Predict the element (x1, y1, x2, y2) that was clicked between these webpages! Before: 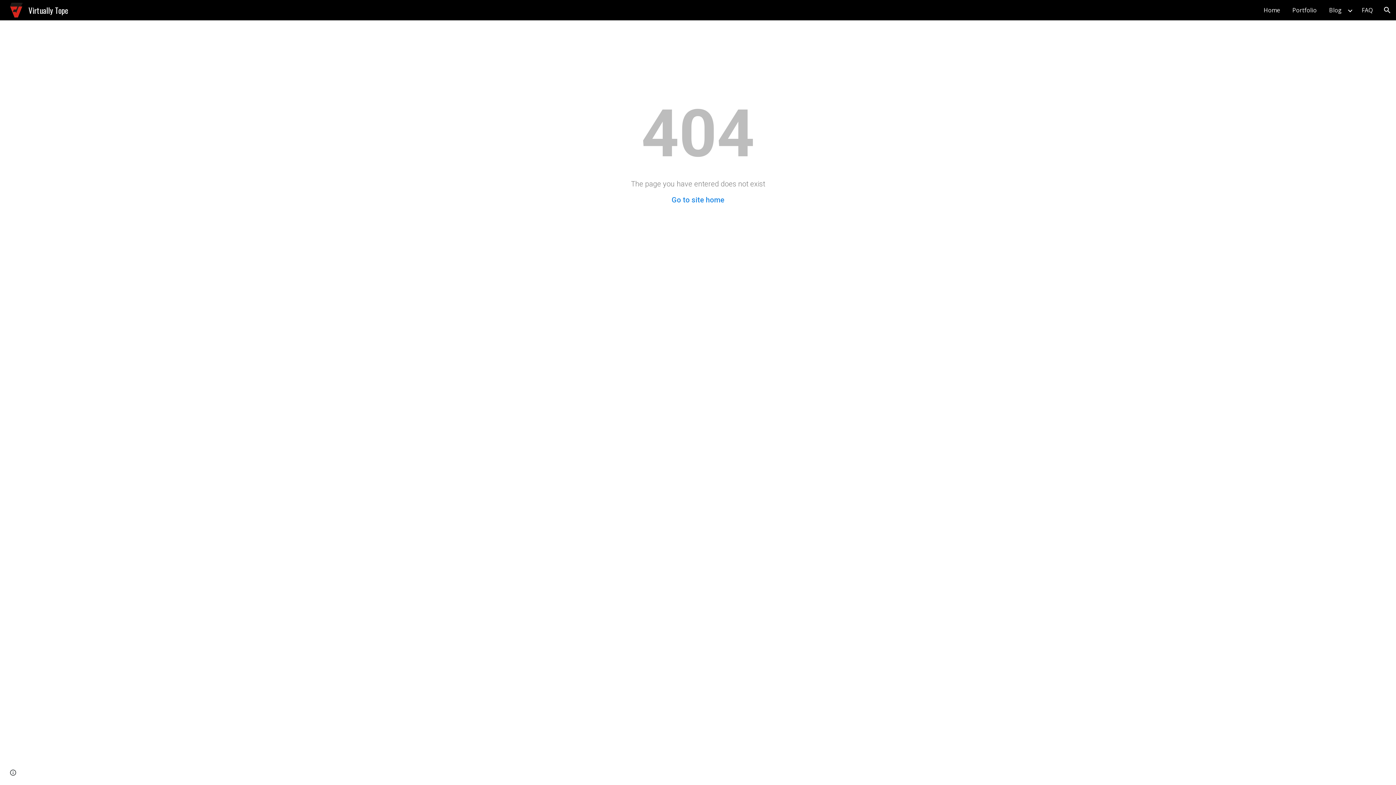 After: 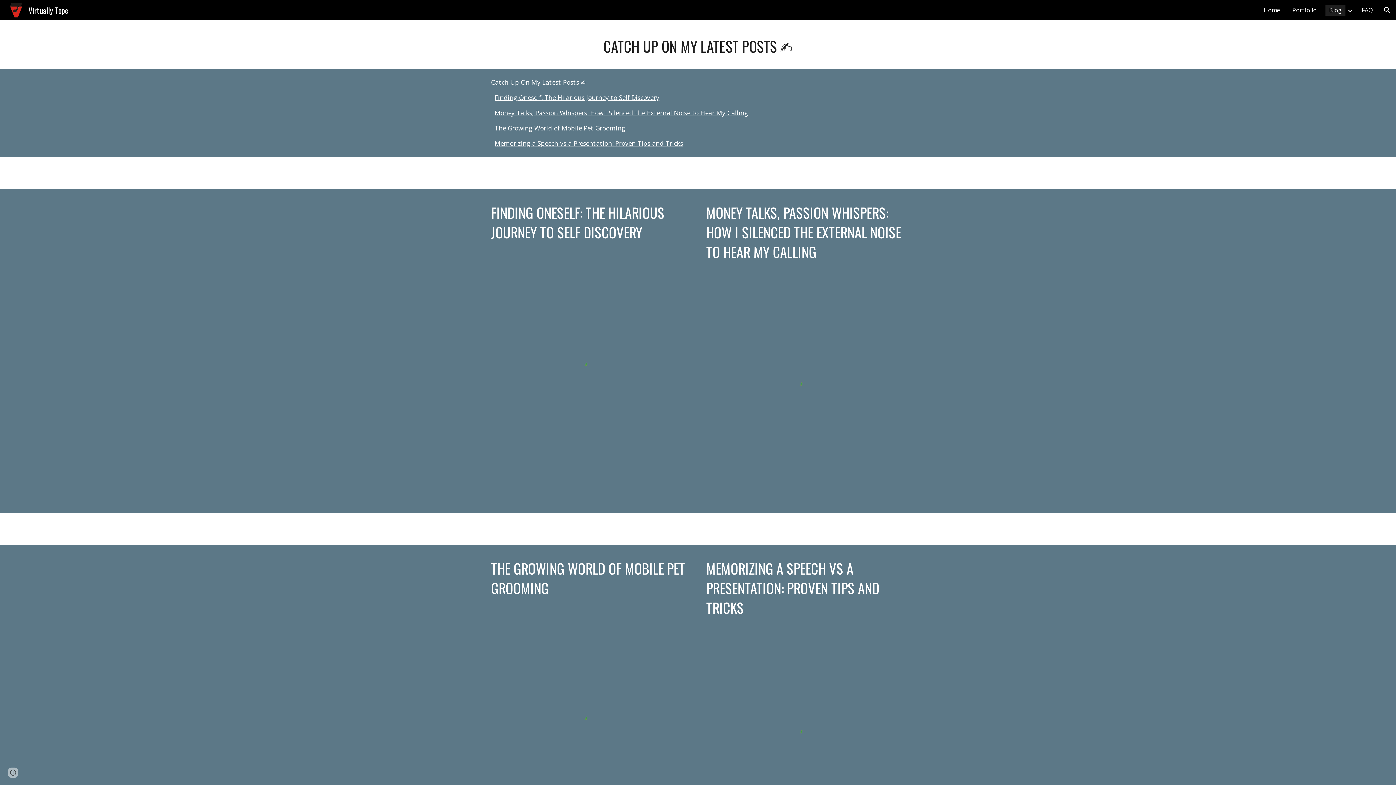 Action: bbox: (1325, 4, 1345, 15) label: Blog